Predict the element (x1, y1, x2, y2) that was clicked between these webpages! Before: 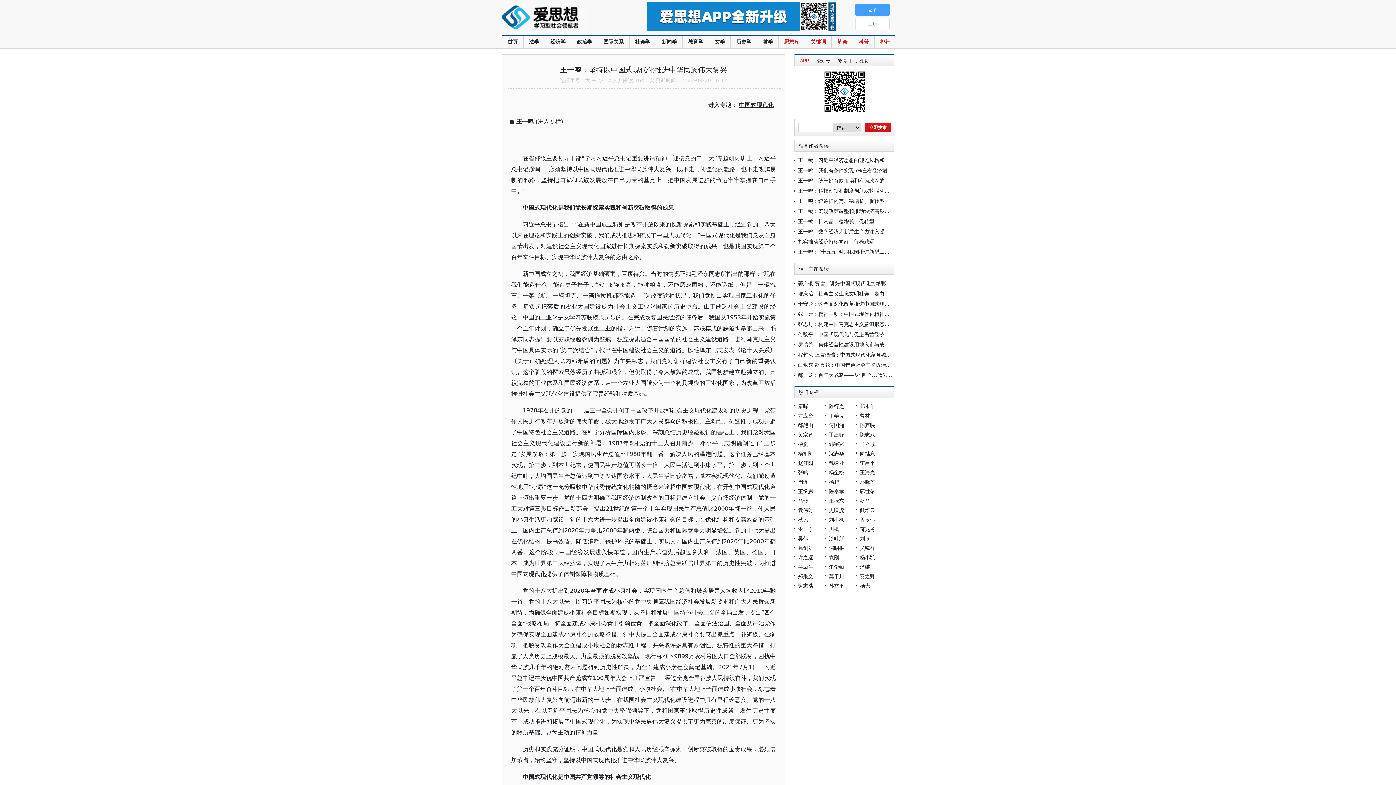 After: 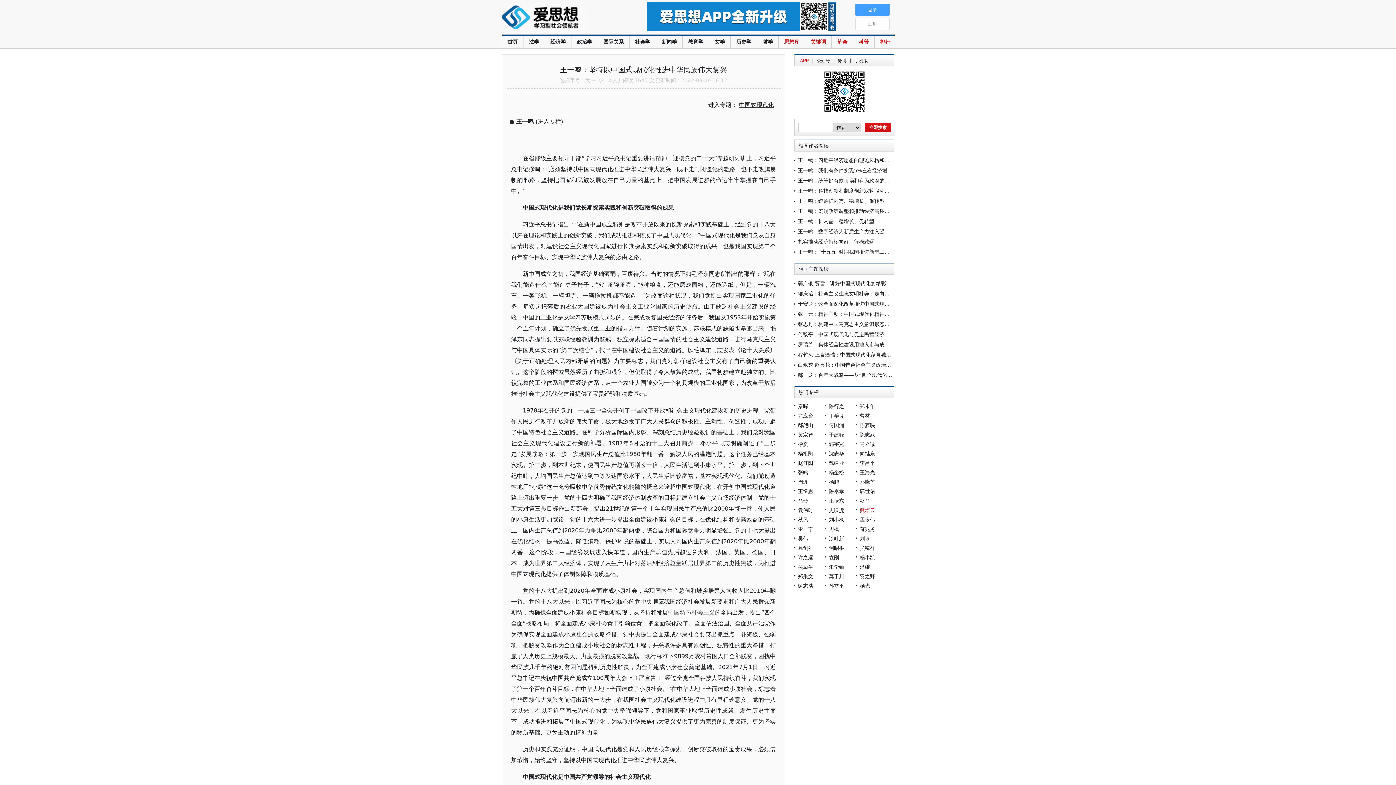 Action: bbox: (860, 507, 875, 513) label: 熊培云